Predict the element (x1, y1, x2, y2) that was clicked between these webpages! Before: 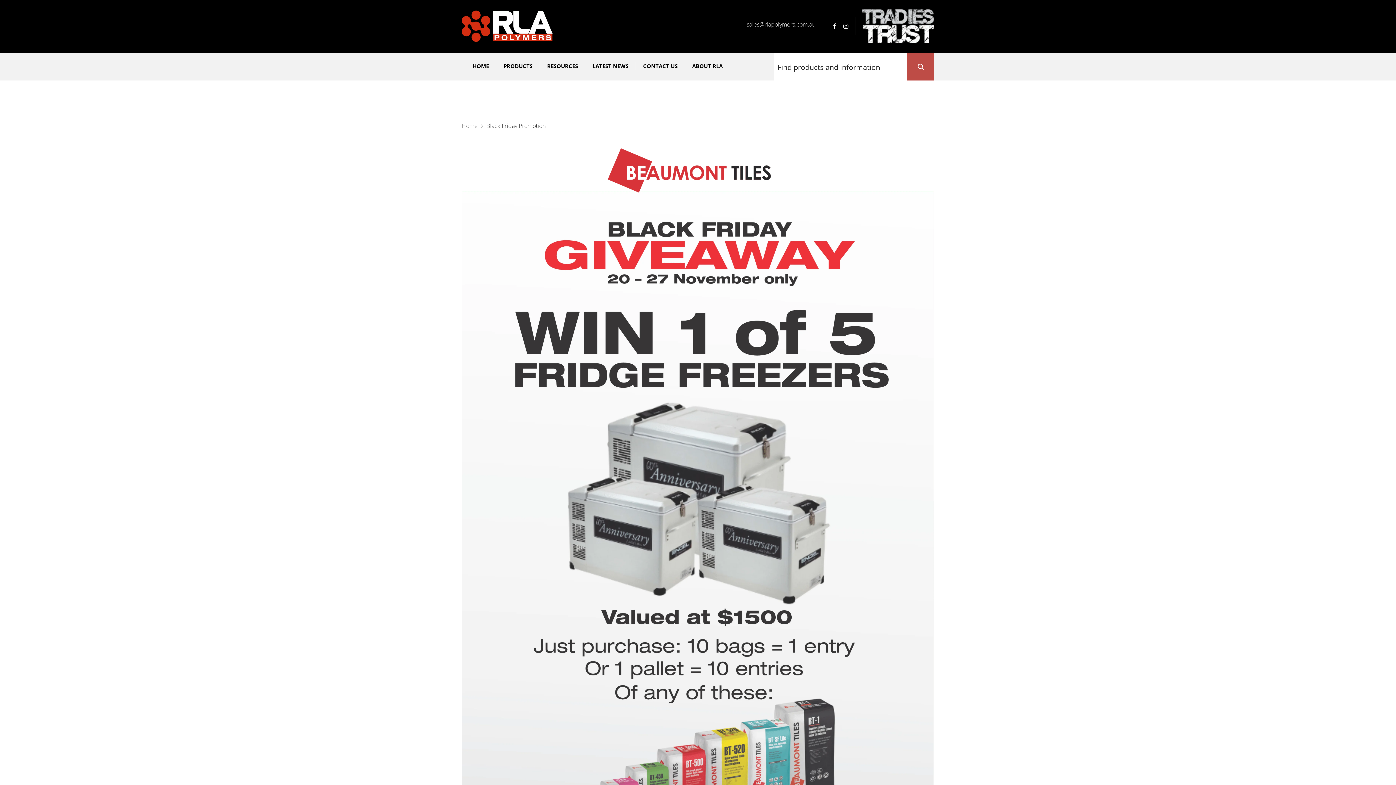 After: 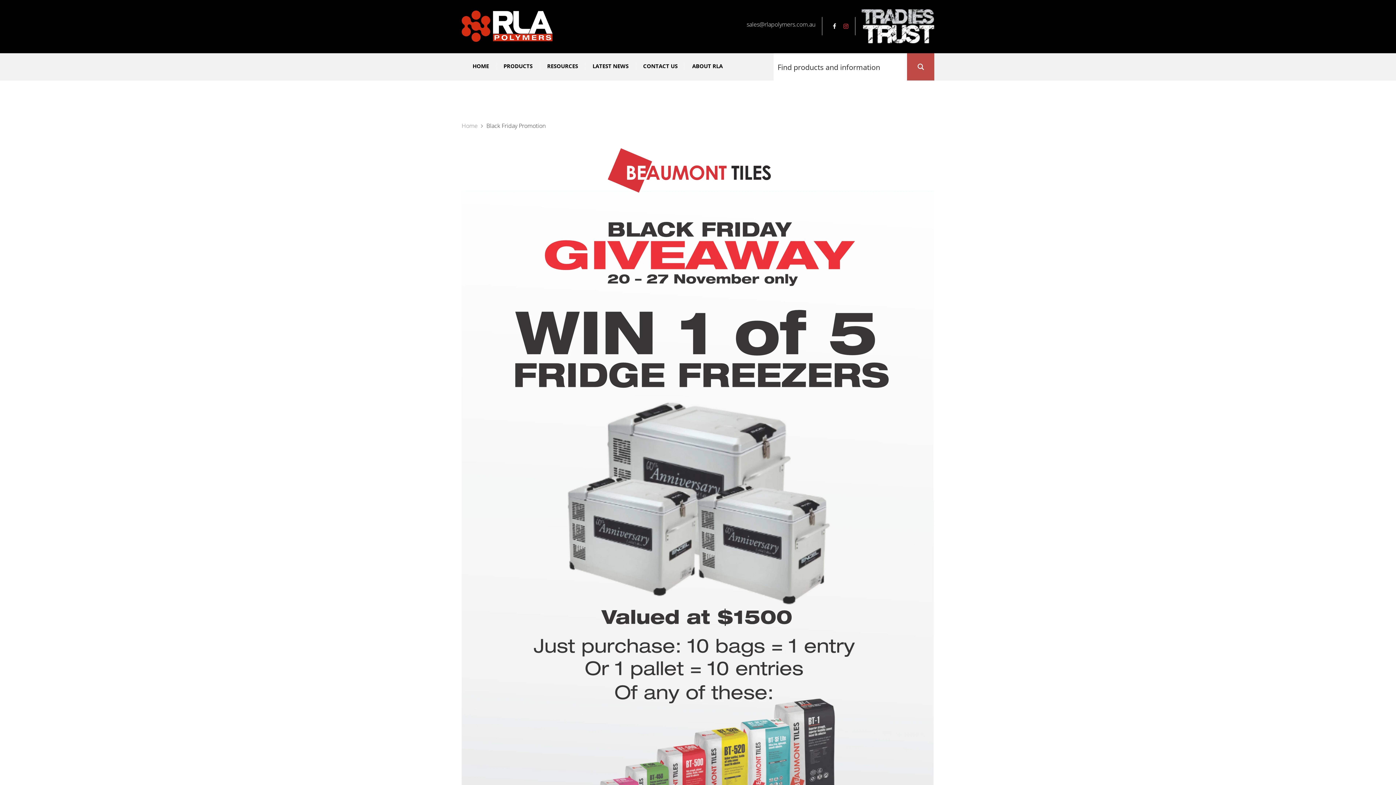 Action: bbox: (840, 21, 848, 30)